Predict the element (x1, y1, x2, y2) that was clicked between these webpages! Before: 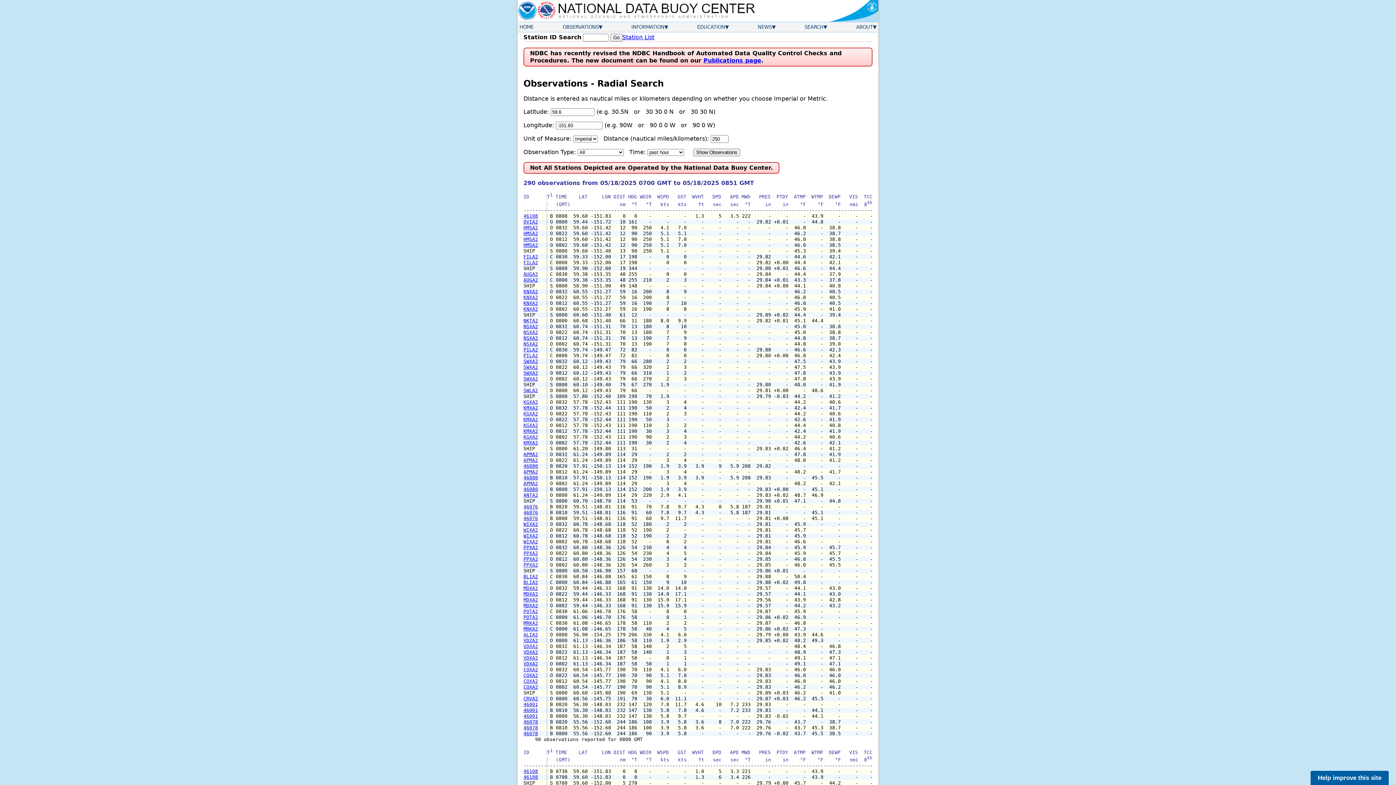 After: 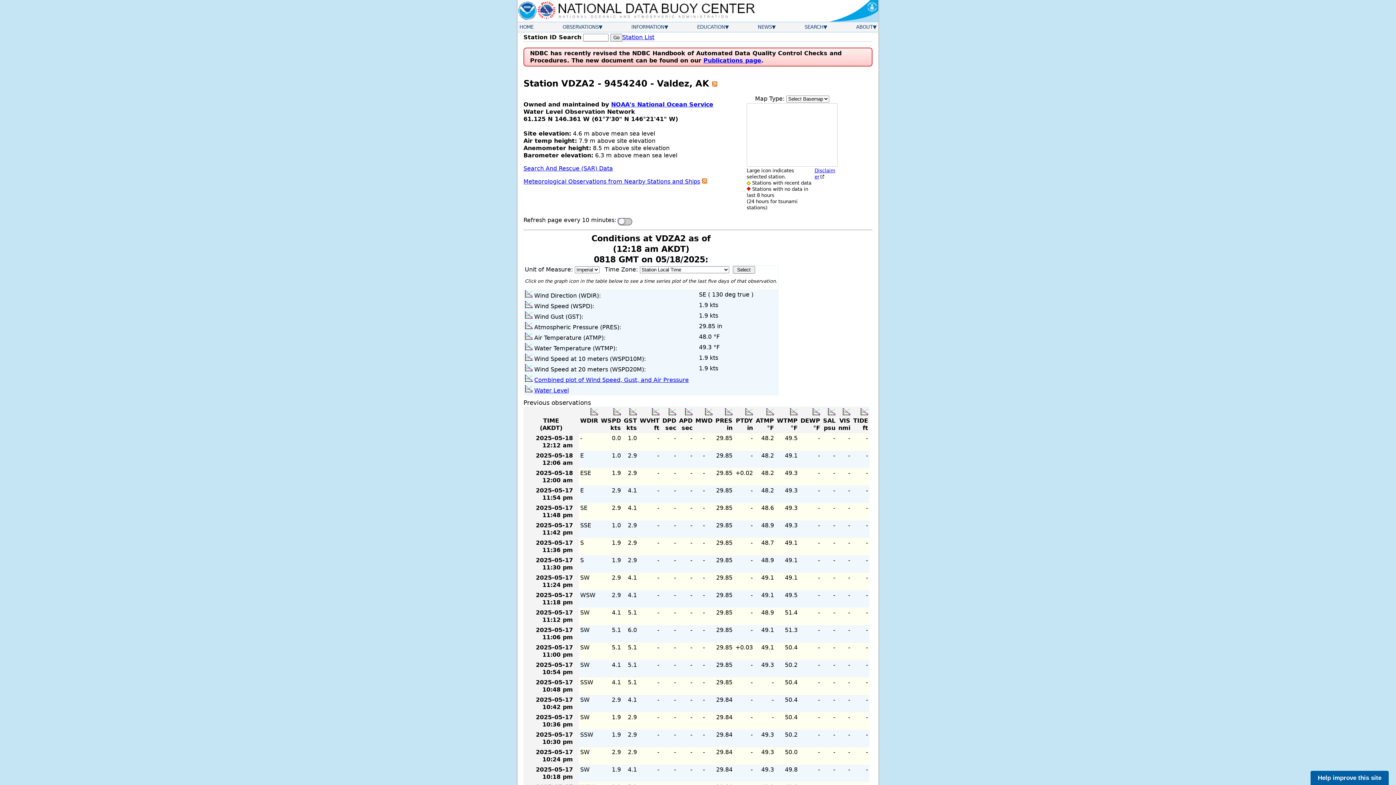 Action: label: VDZA2 bbox: (523, 638, 538, 643)